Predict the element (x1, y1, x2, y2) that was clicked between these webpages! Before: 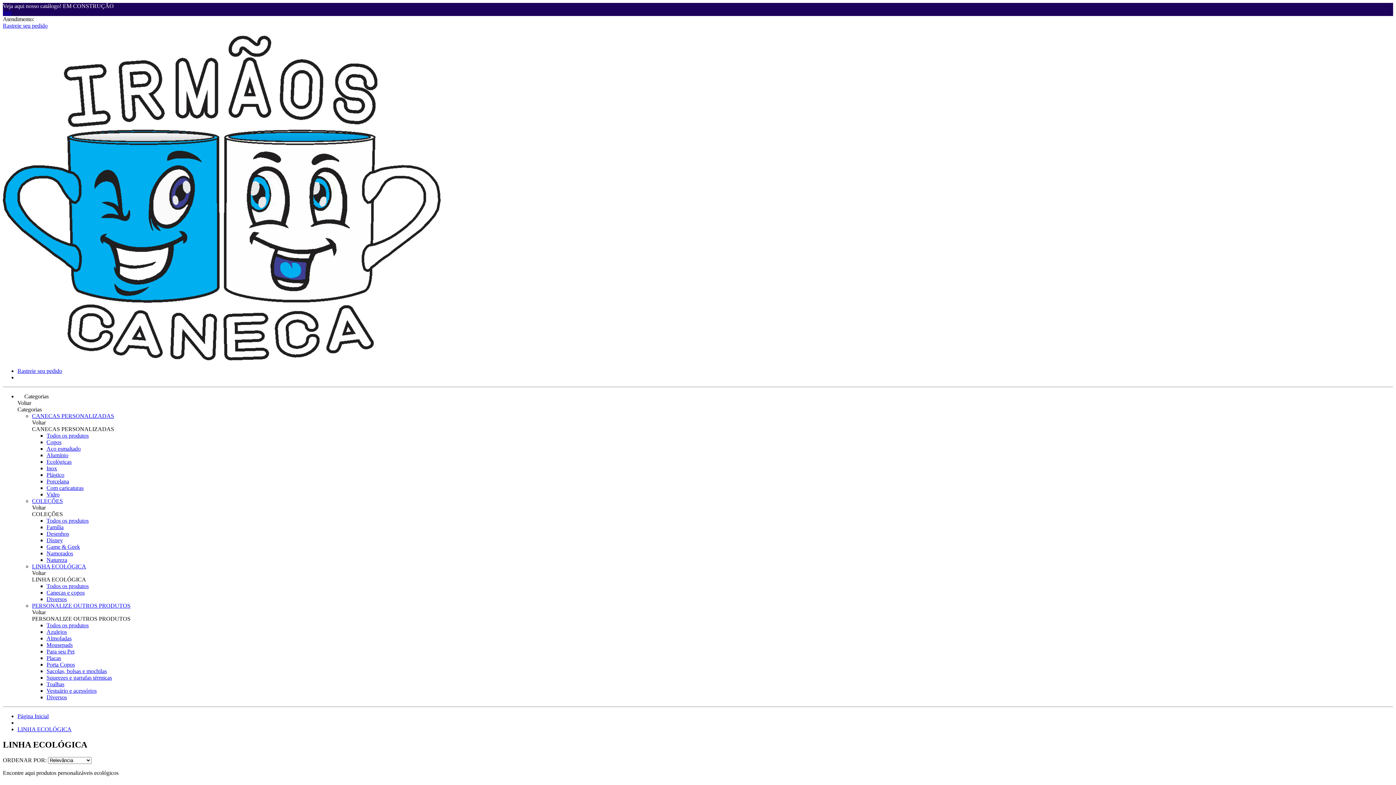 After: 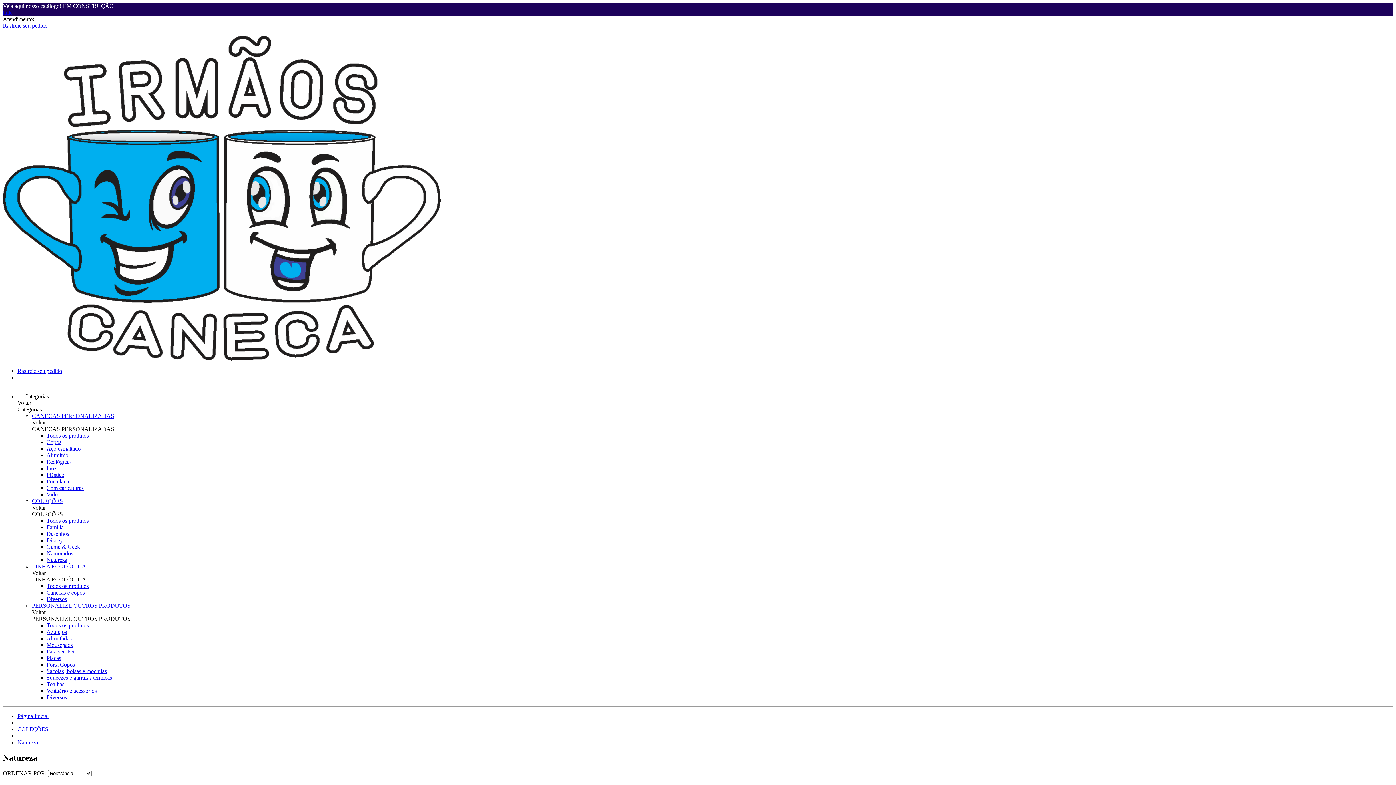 Action: label: Natureza bbox: (46, 557, 67, 563)